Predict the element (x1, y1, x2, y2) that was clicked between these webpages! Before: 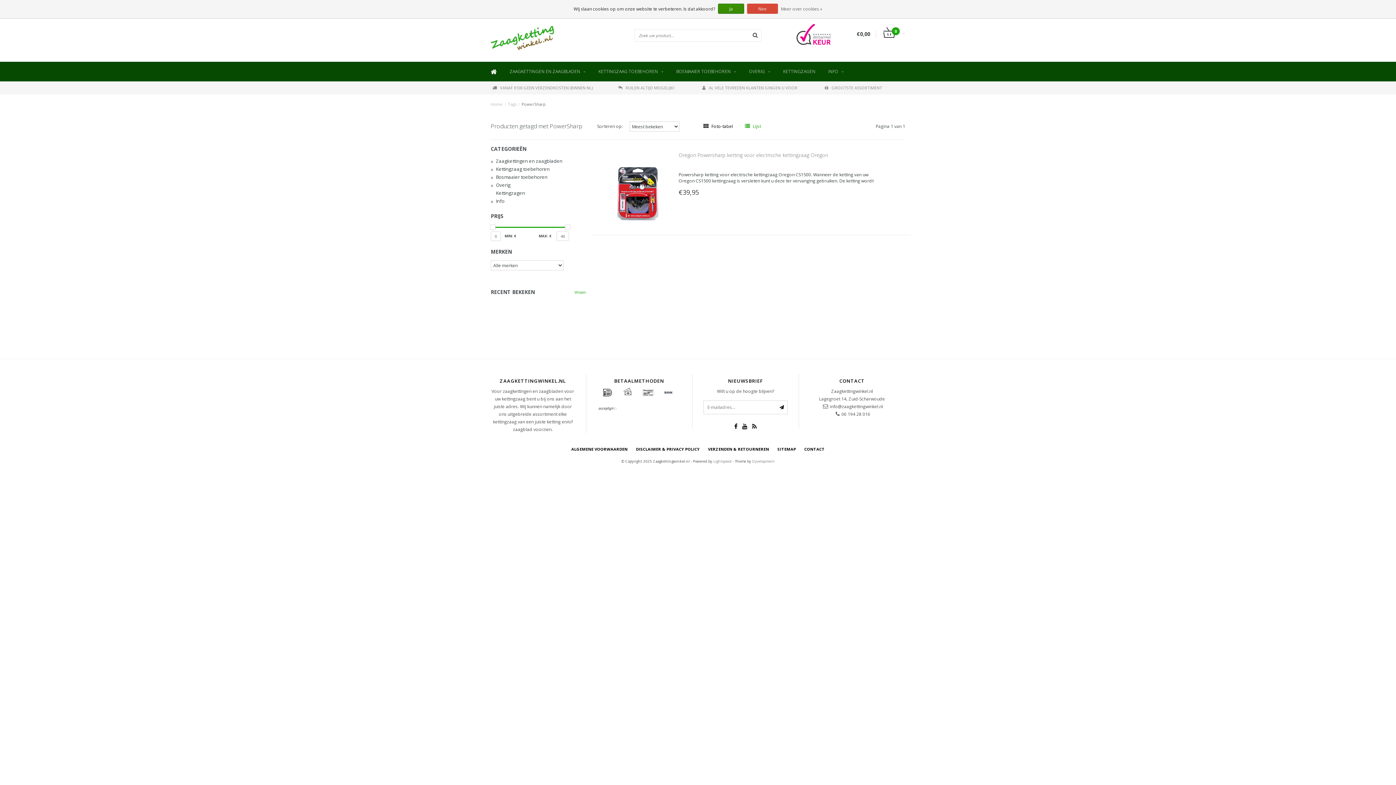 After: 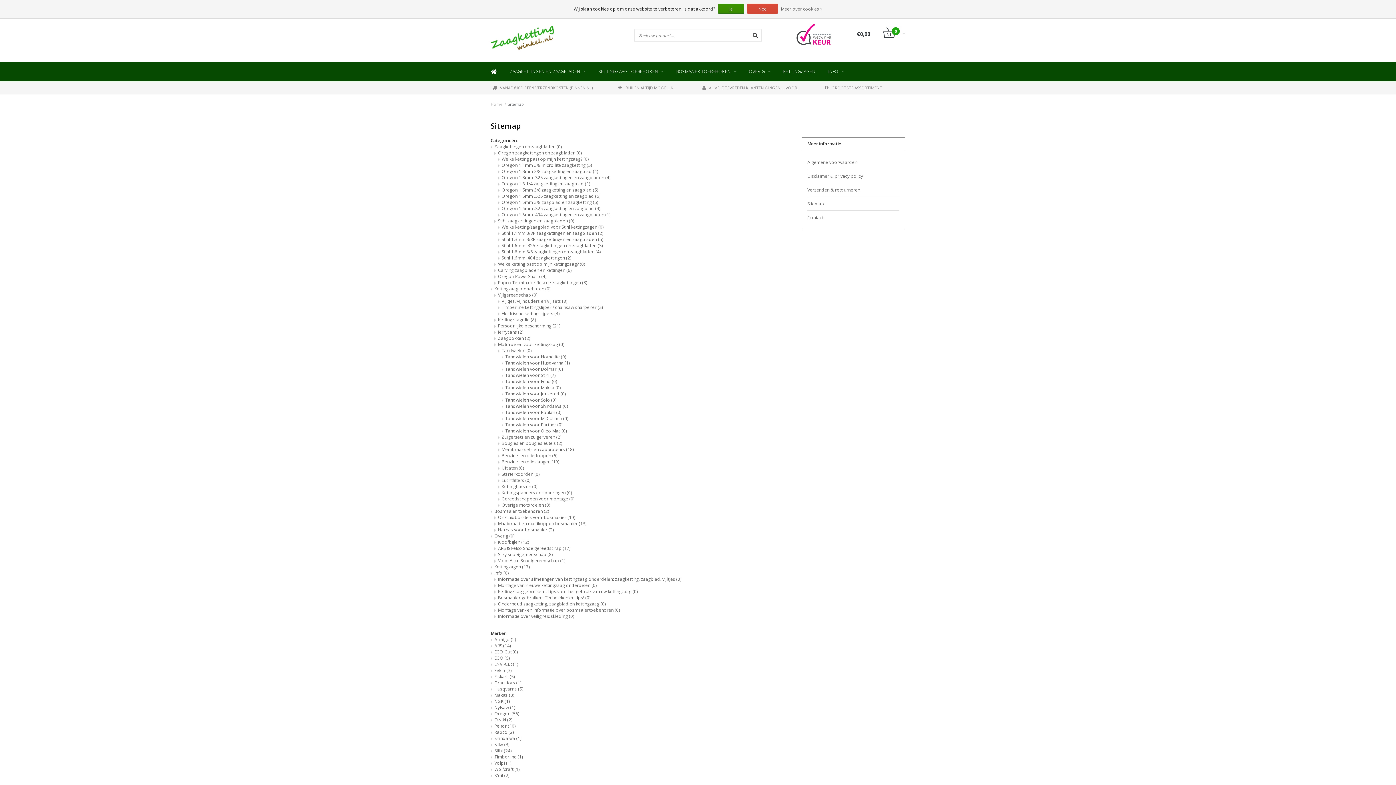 Action: bbox: (777, 445, 796, 452) label: SITEMAP